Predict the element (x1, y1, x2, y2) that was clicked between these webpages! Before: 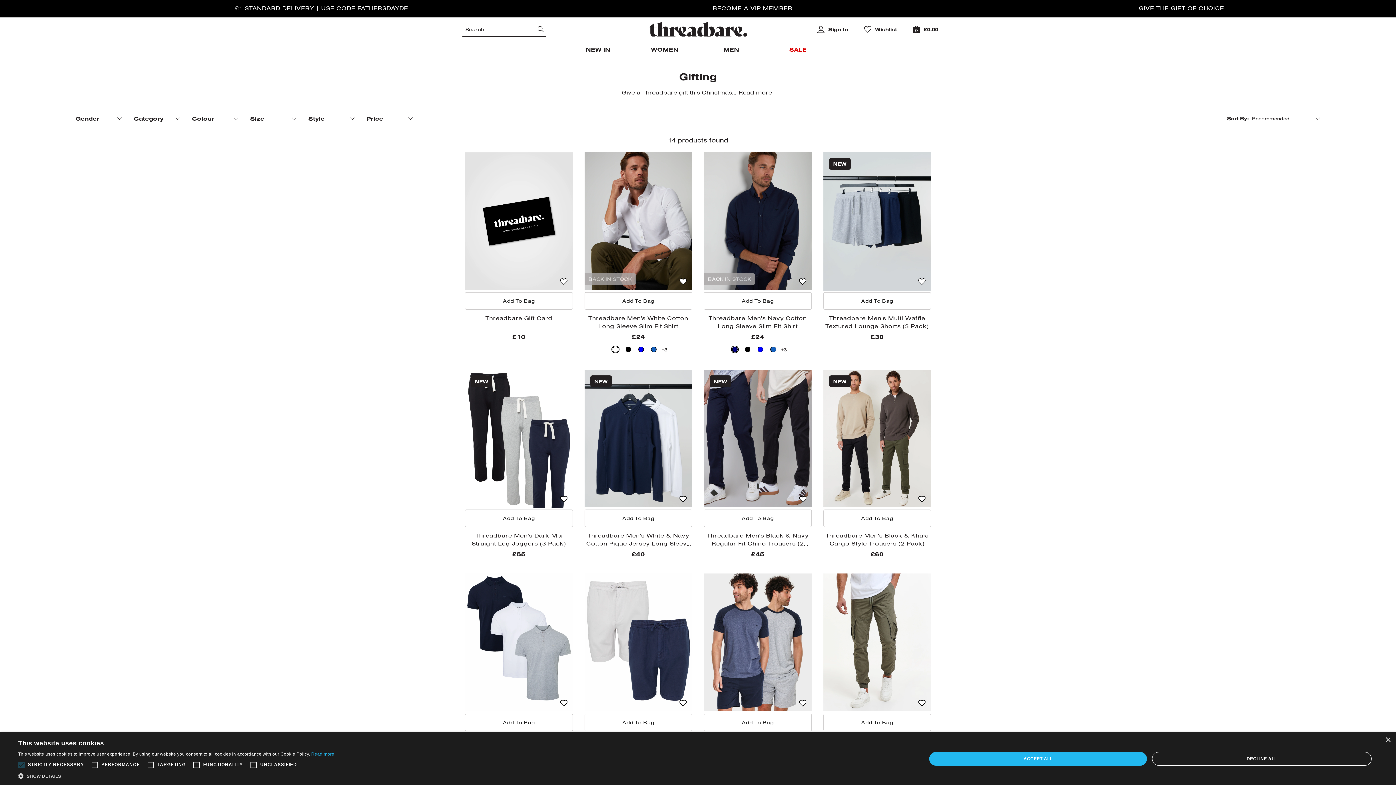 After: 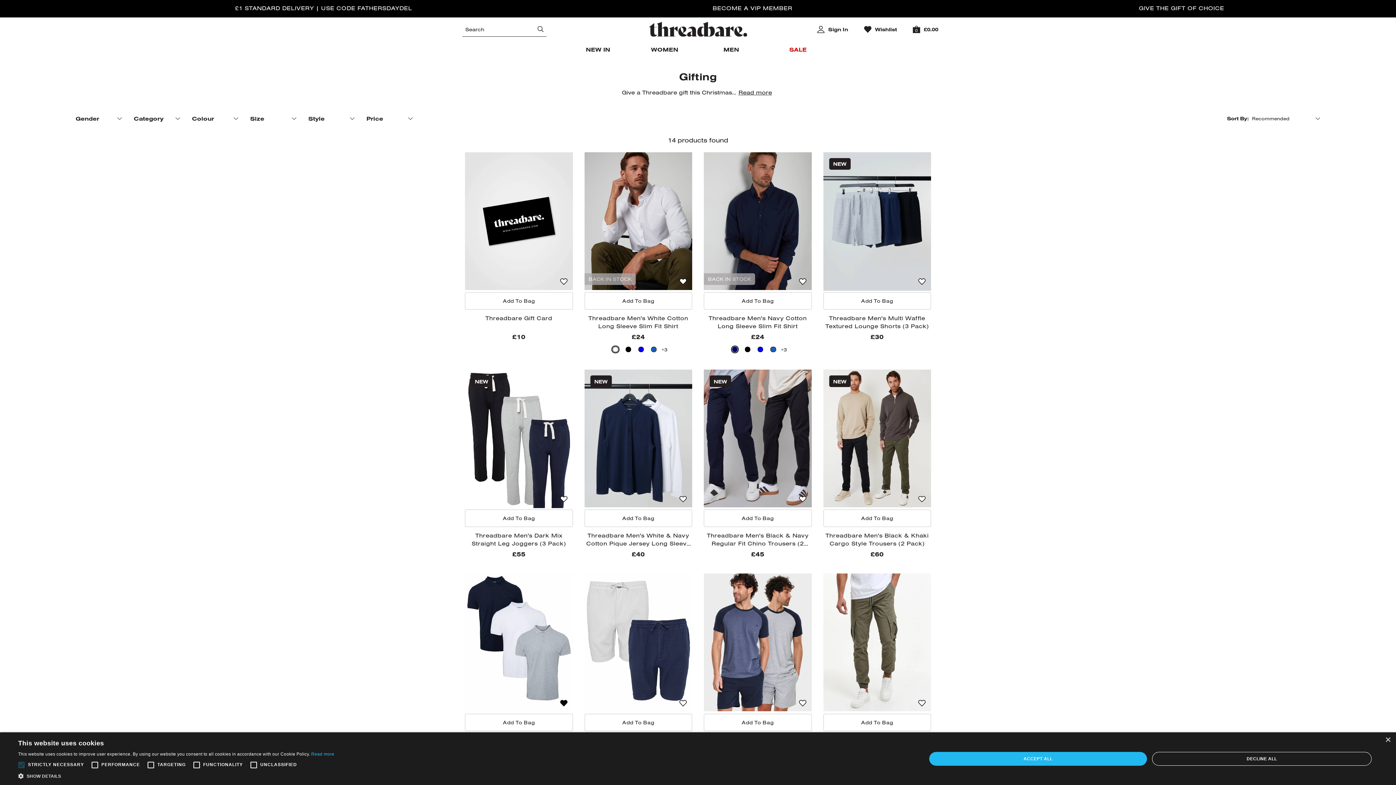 Action: label: Add to wishlist bbox: (558, 683, 569, 695)